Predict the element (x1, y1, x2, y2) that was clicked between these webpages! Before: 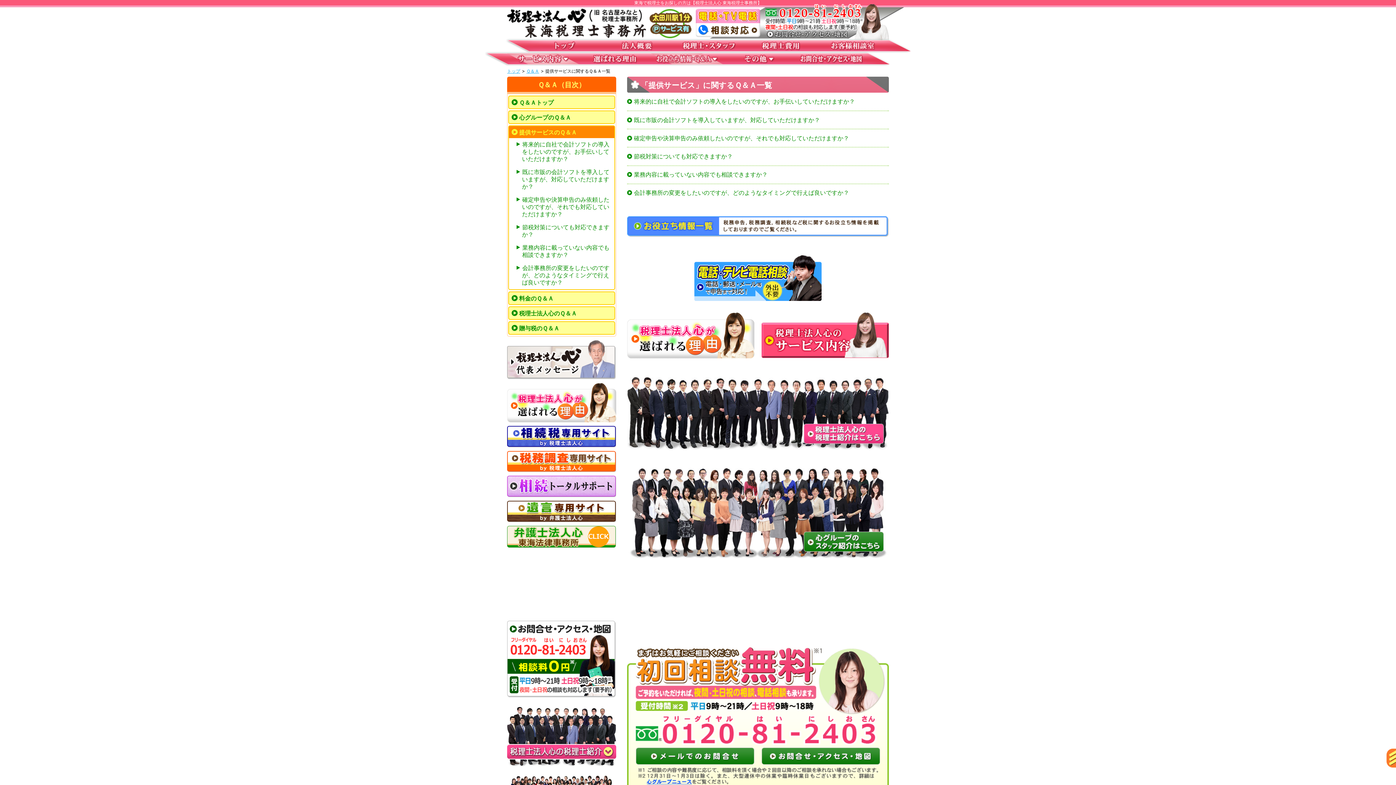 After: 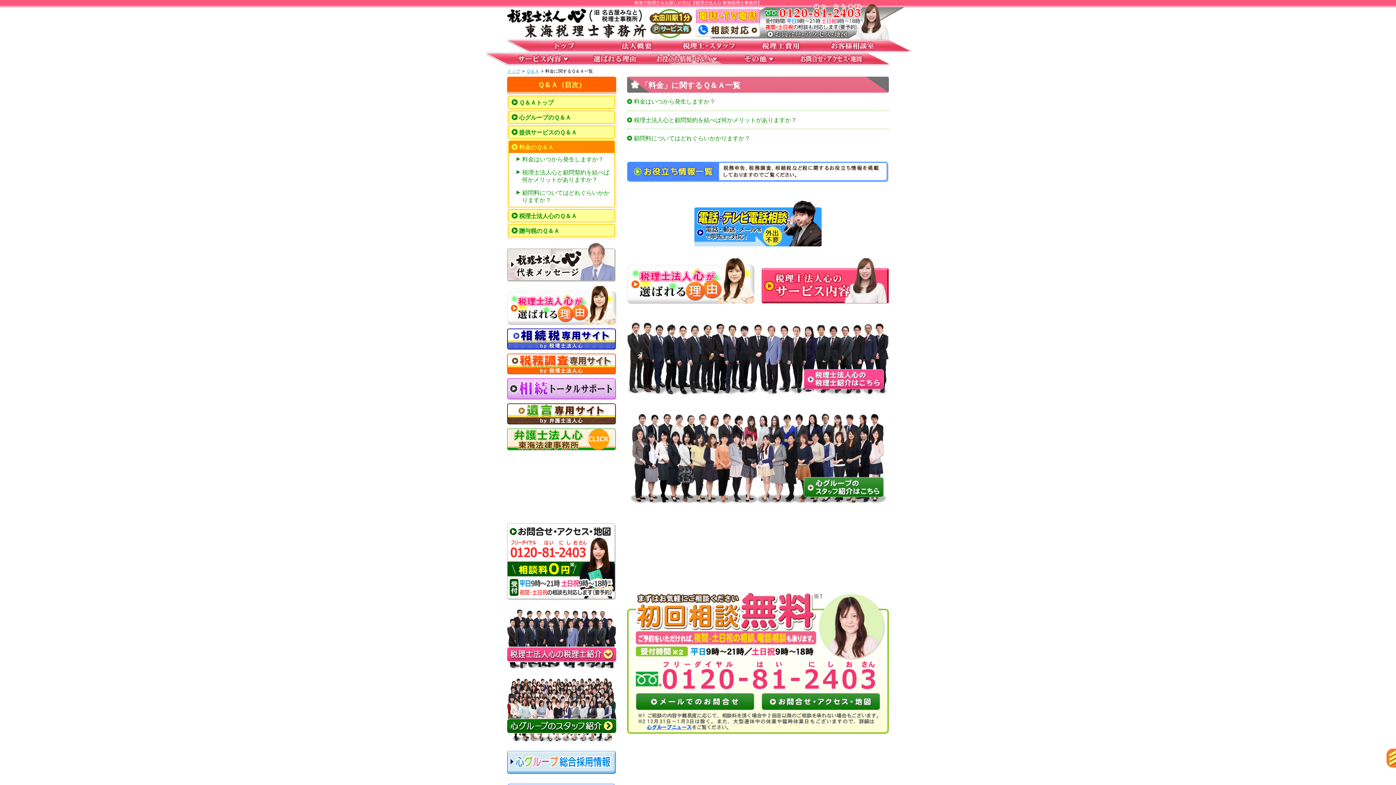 Action: label: 料金のＱ＆Ａ bbox: (508, 291, 615, 305)